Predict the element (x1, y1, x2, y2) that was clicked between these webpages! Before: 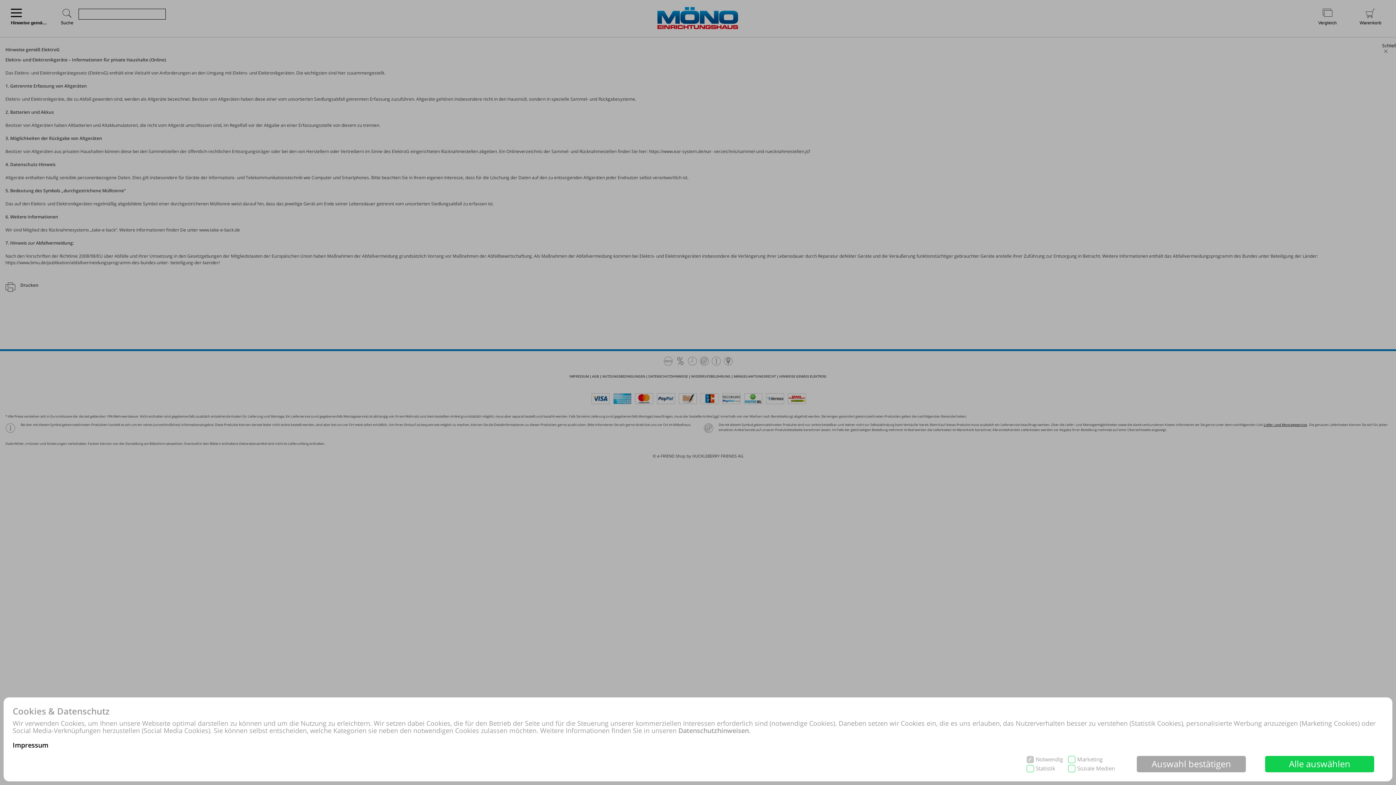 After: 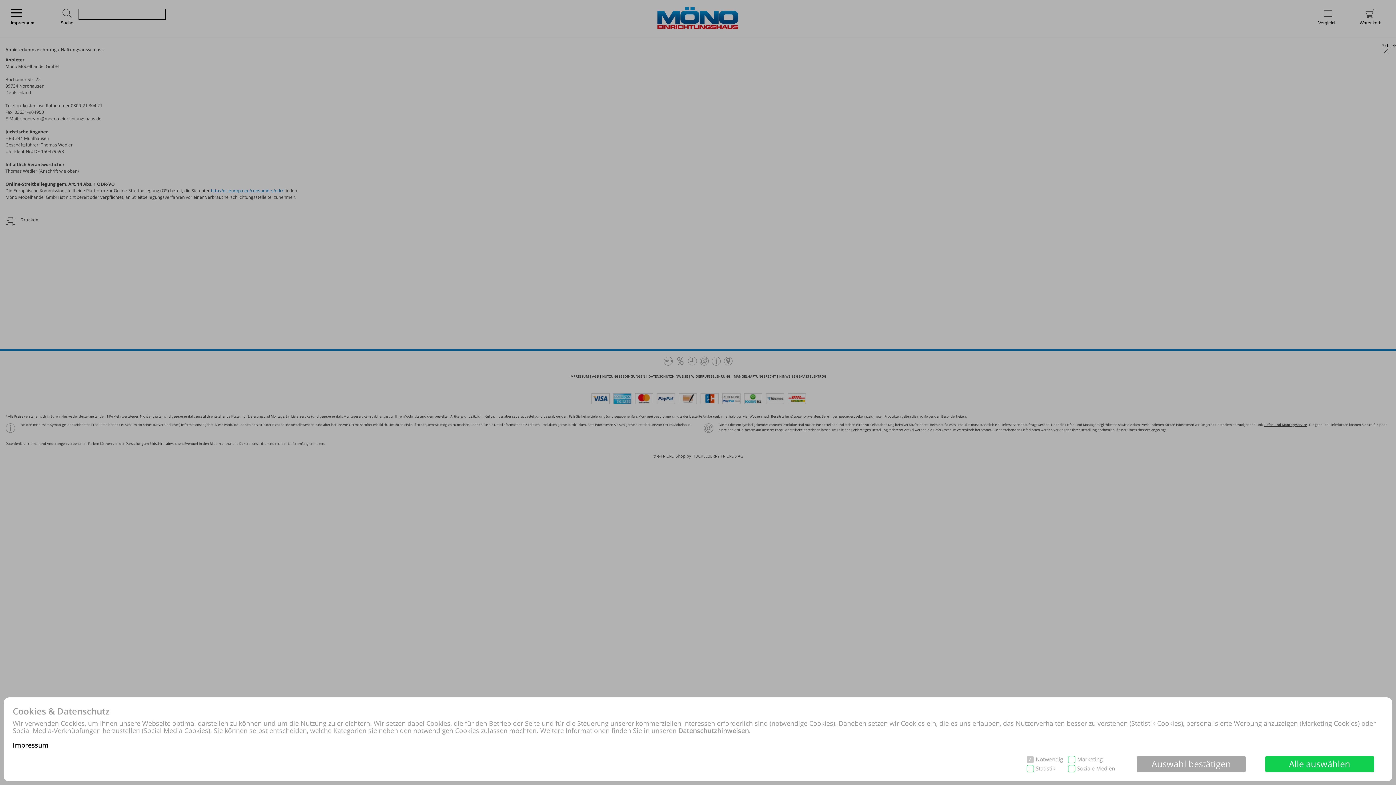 Action: label: Impressum bbox: (12, 741, 48, 749)